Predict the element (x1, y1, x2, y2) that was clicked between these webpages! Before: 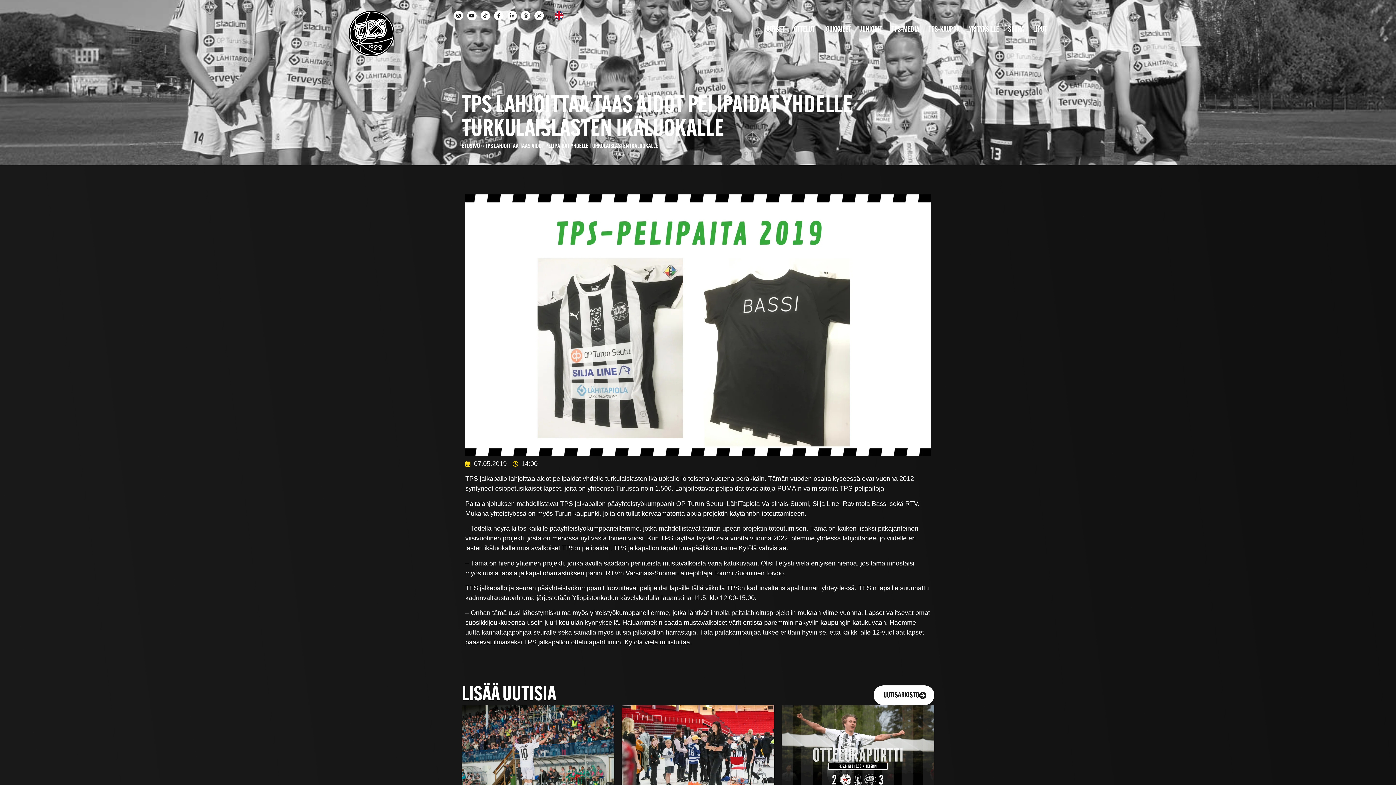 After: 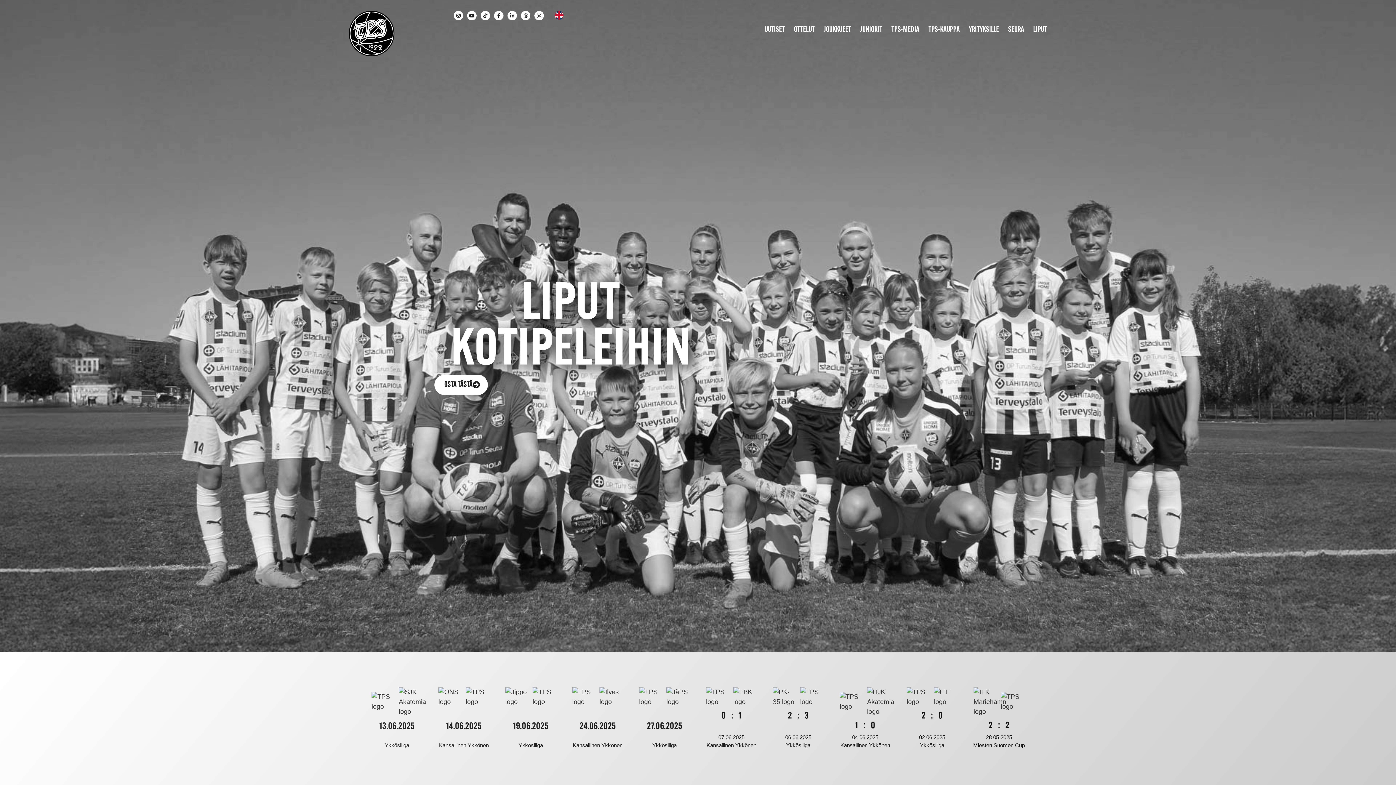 Action: bbox: (461, 143, 480, 149) label: ETUSIVU